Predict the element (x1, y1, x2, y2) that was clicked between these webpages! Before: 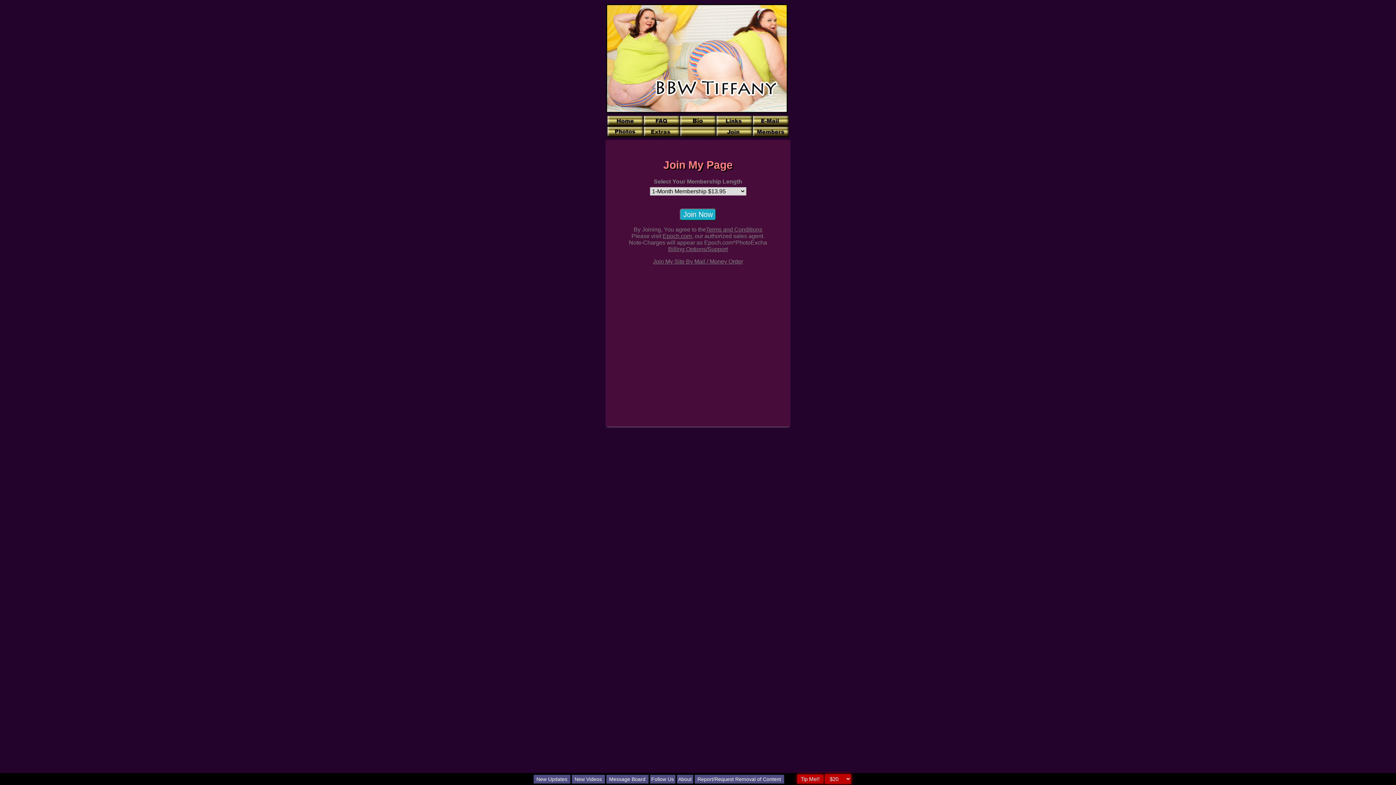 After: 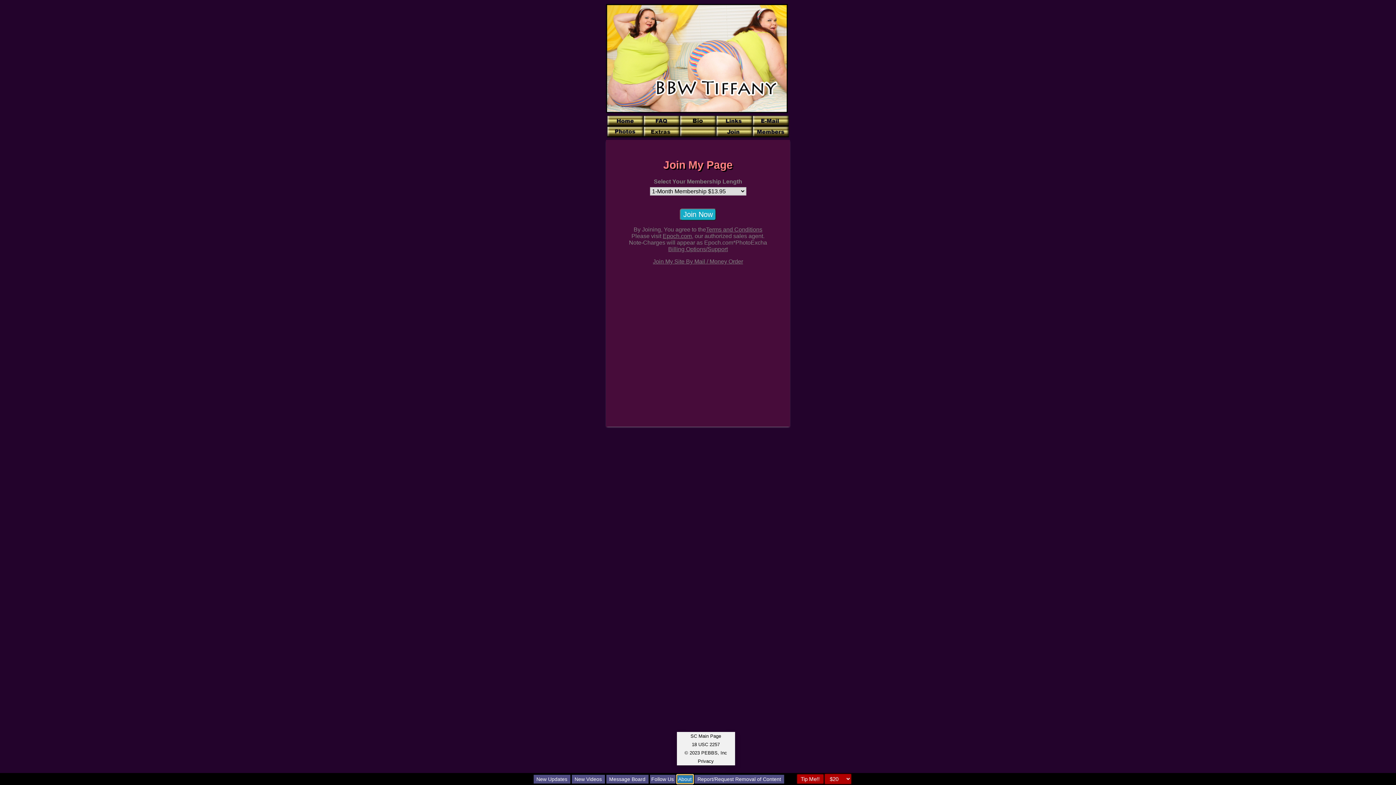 Action: bbox: (676, 775, 693, 784) label: About